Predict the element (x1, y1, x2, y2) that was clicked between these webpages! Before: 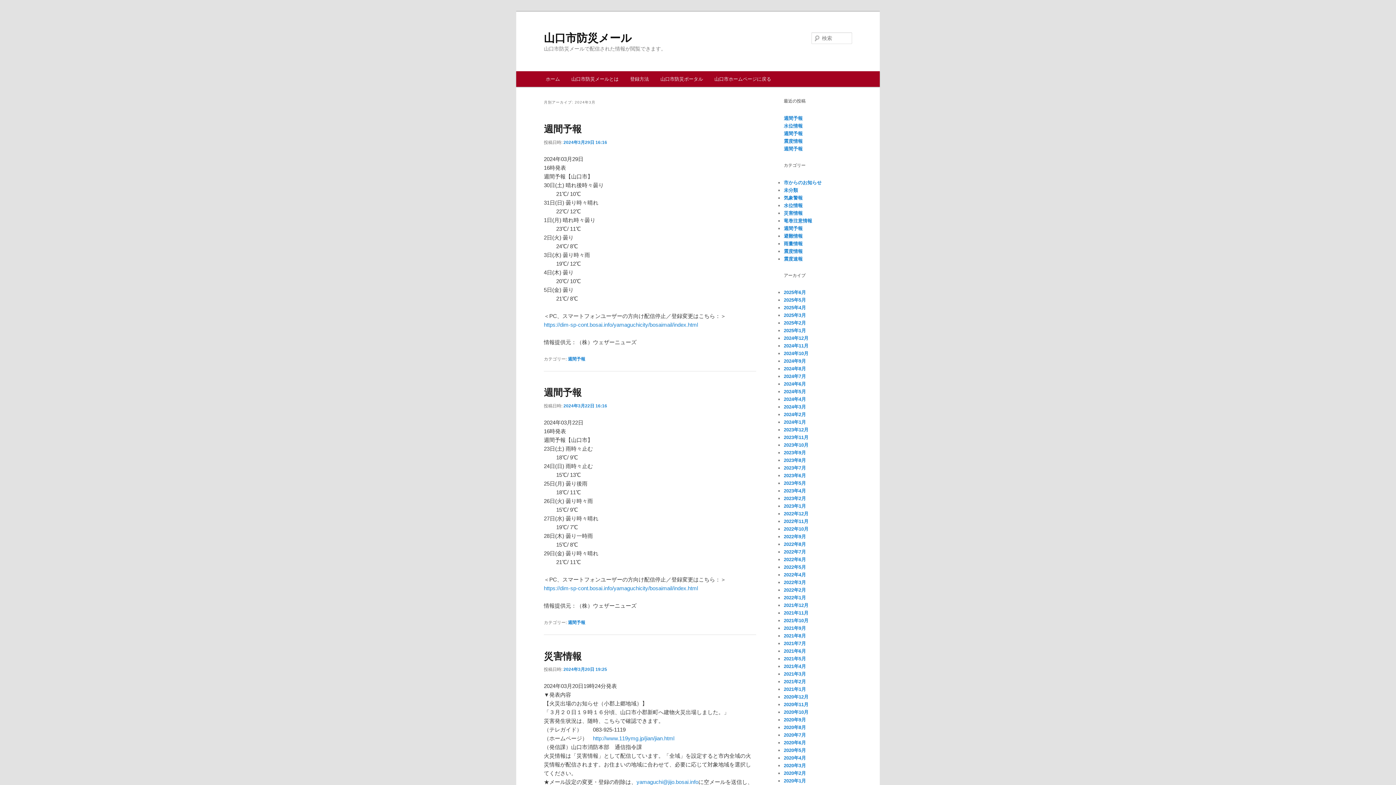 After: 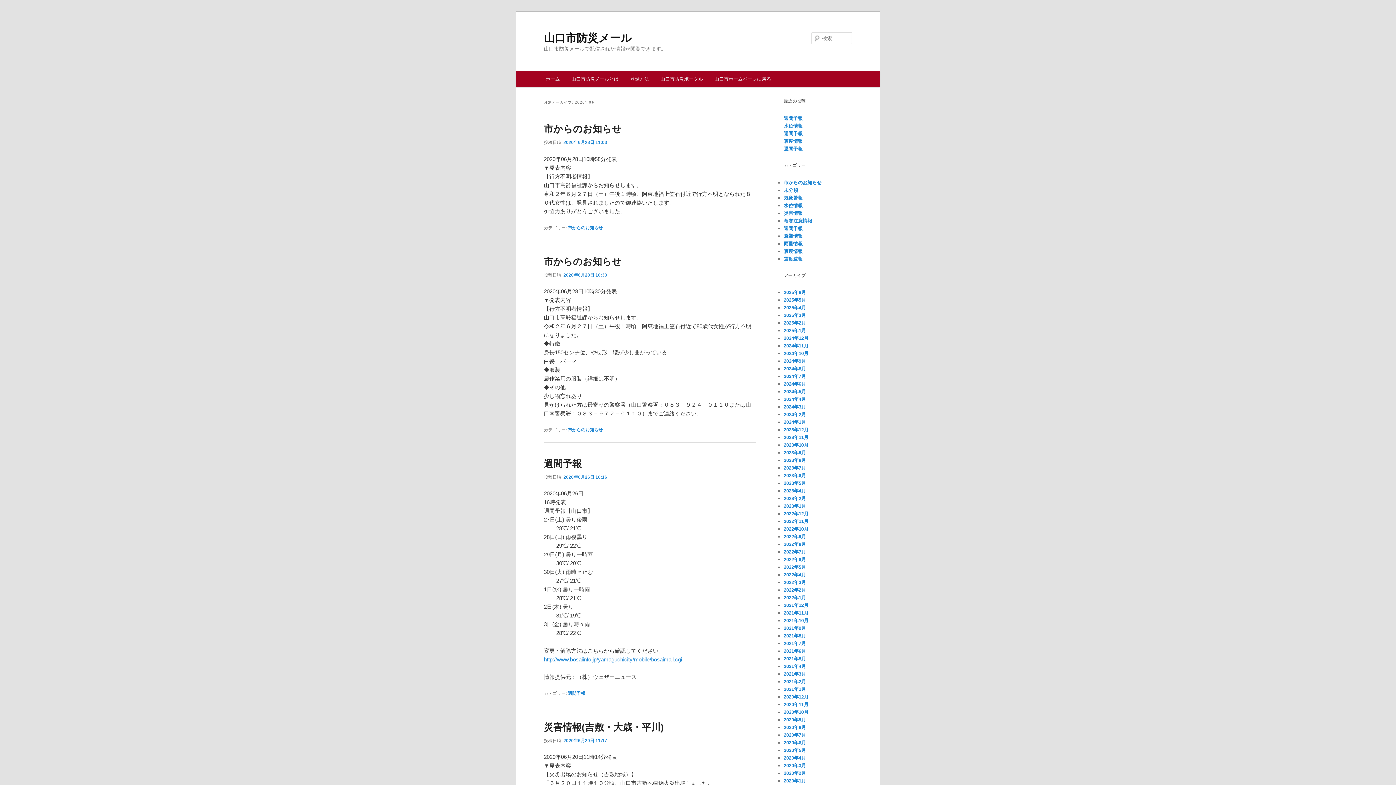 Action: label: 2020年6月 bbox: (784, 740, 806, 745)